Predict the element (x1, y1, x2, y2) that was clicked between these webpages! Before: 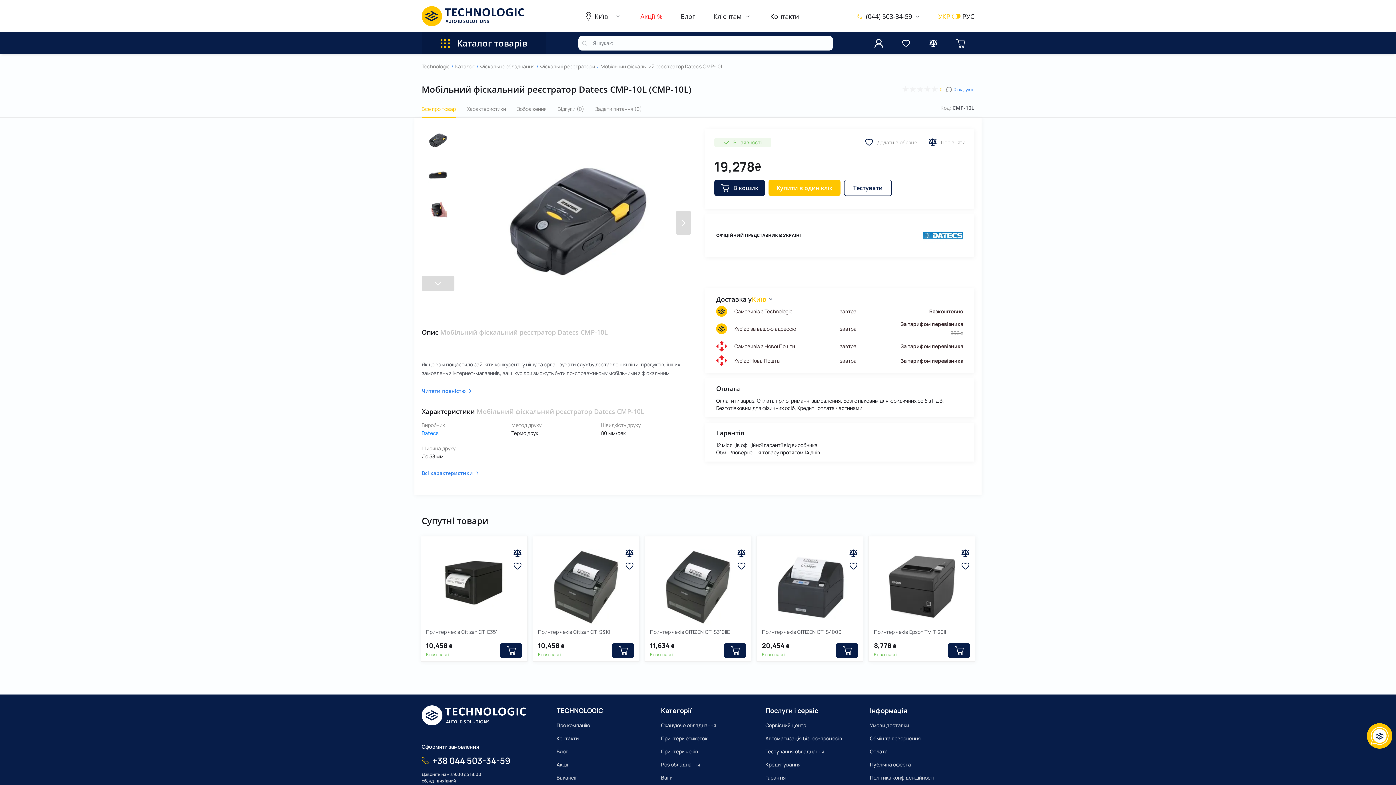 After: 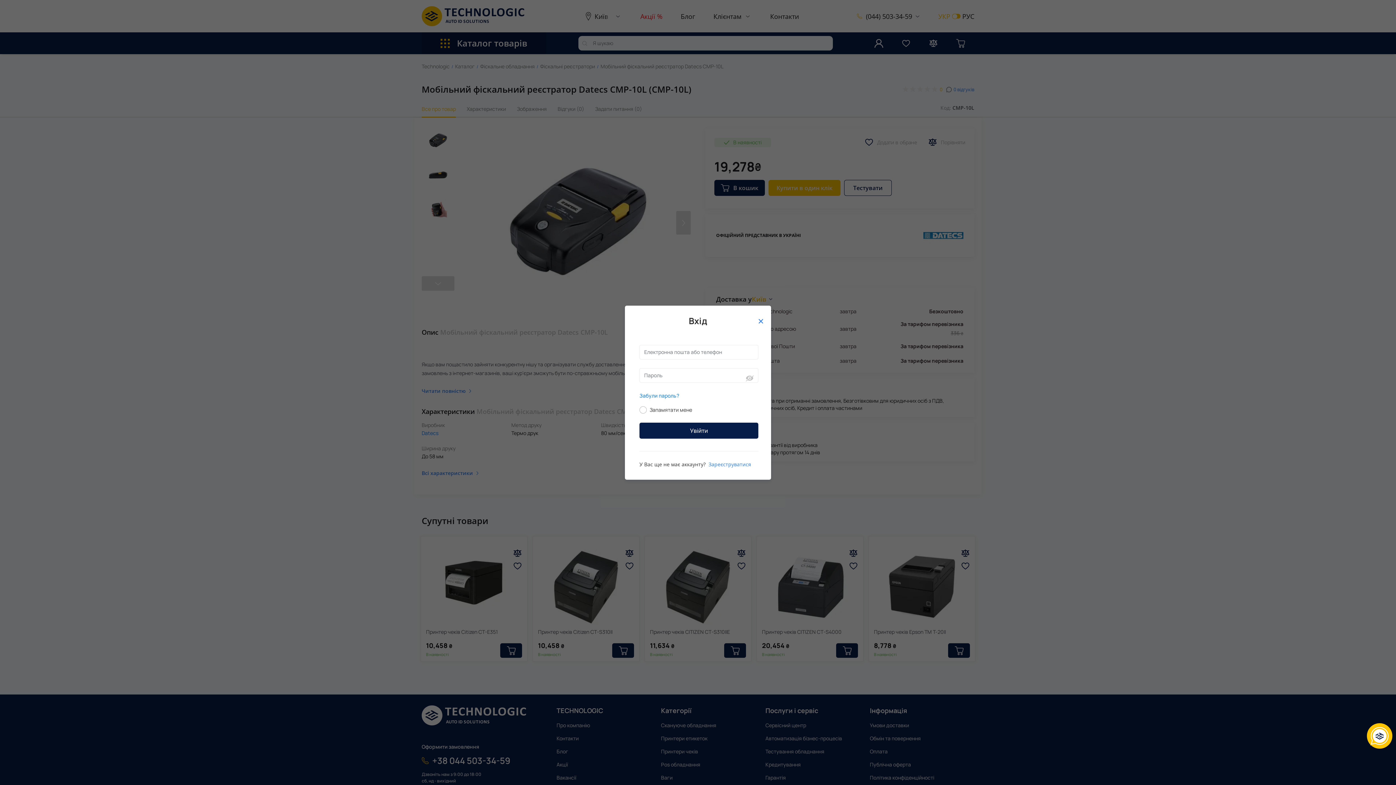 Action: bbox: (513, 561, 522, 570) label: to wishlist